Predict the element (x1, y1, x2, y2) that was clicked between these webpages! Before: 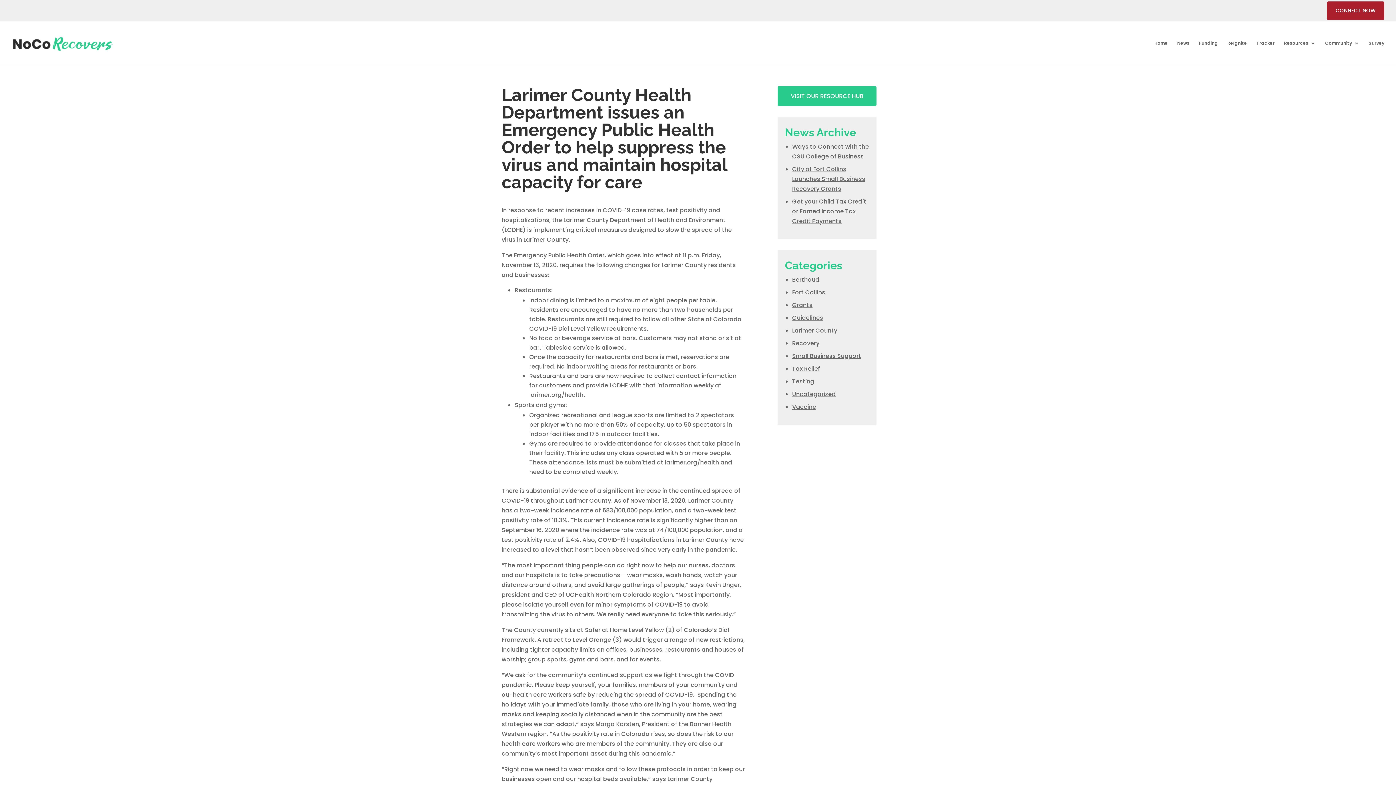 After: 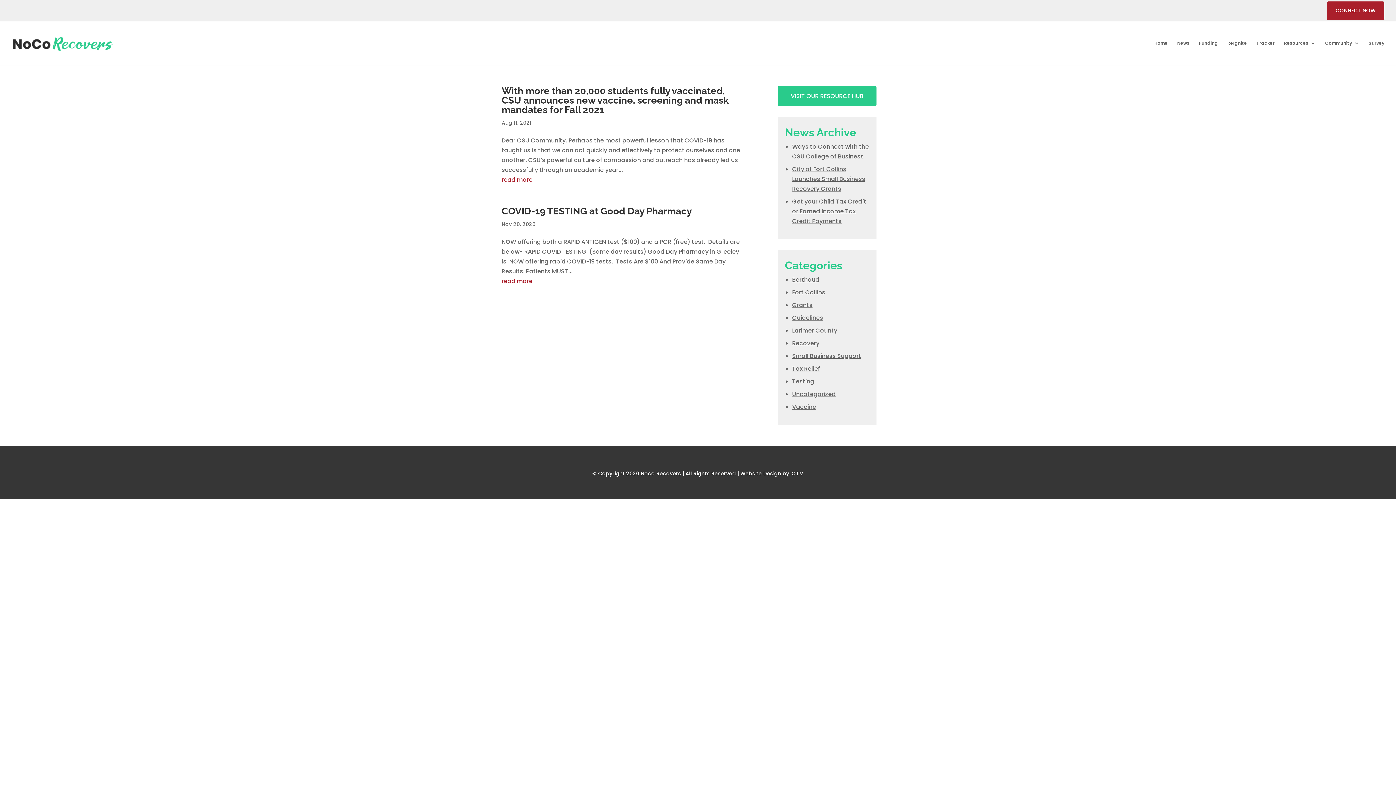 Action: bbox: (792, 377, 814, 385) label: Testing